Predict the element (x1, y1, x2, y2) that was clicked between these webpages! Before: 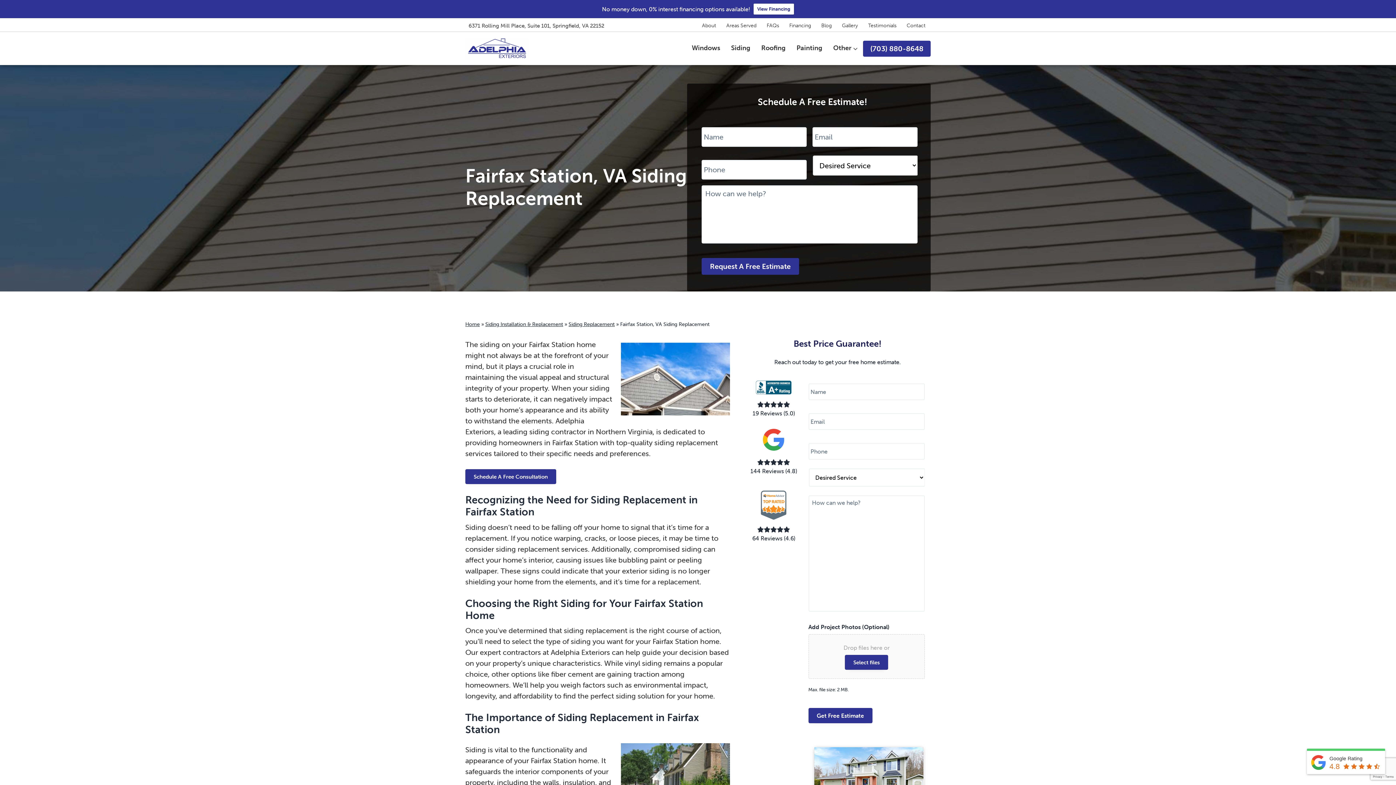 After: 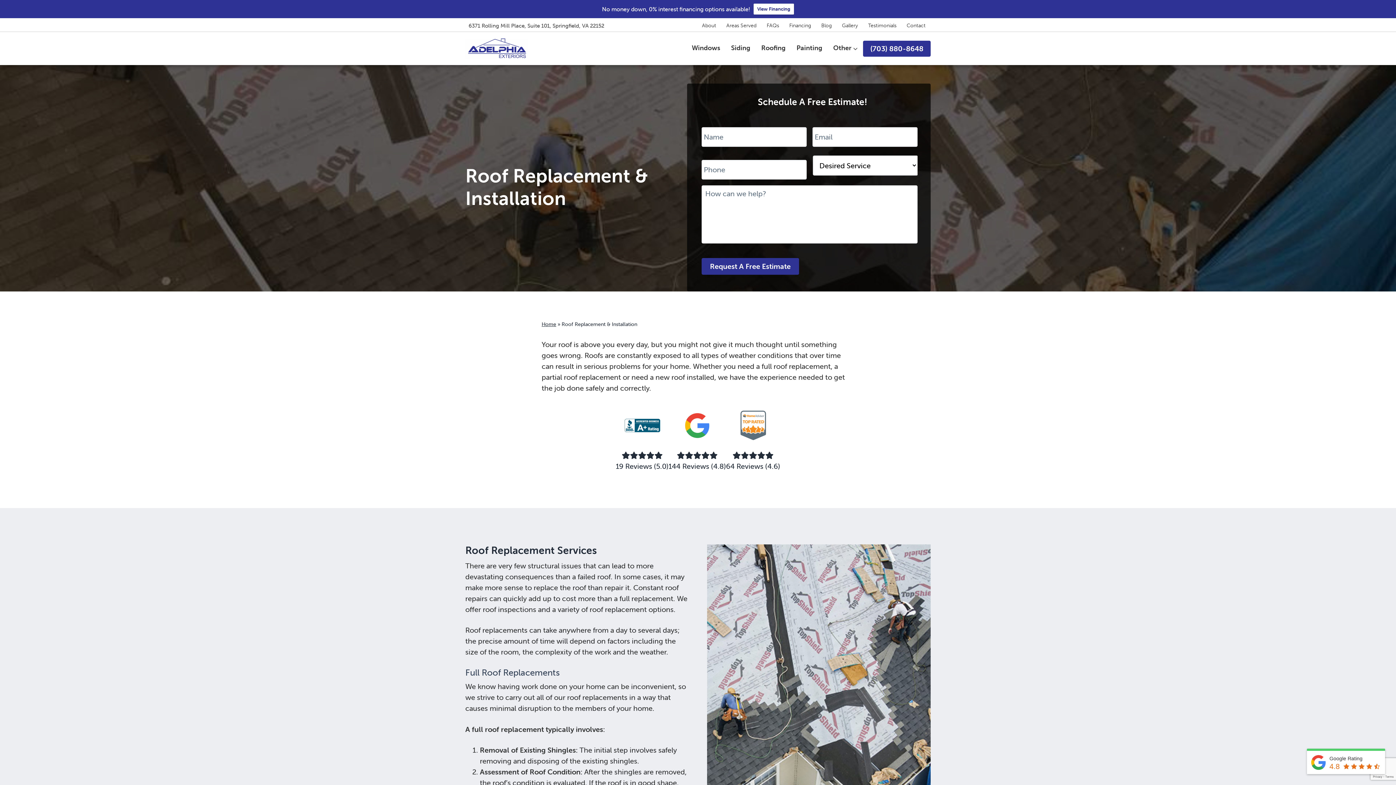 Action: bbox: (756, 32, 791, 65) label: Roofing